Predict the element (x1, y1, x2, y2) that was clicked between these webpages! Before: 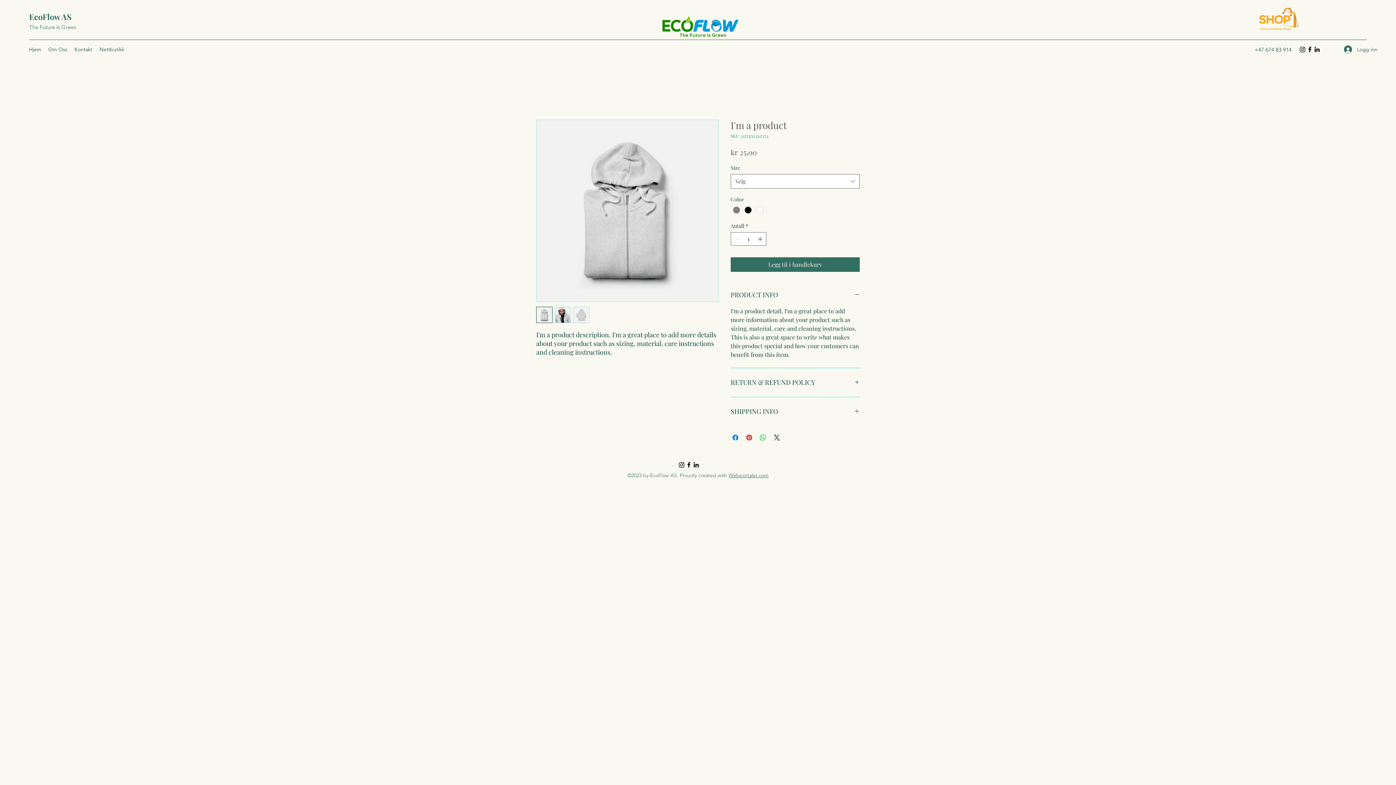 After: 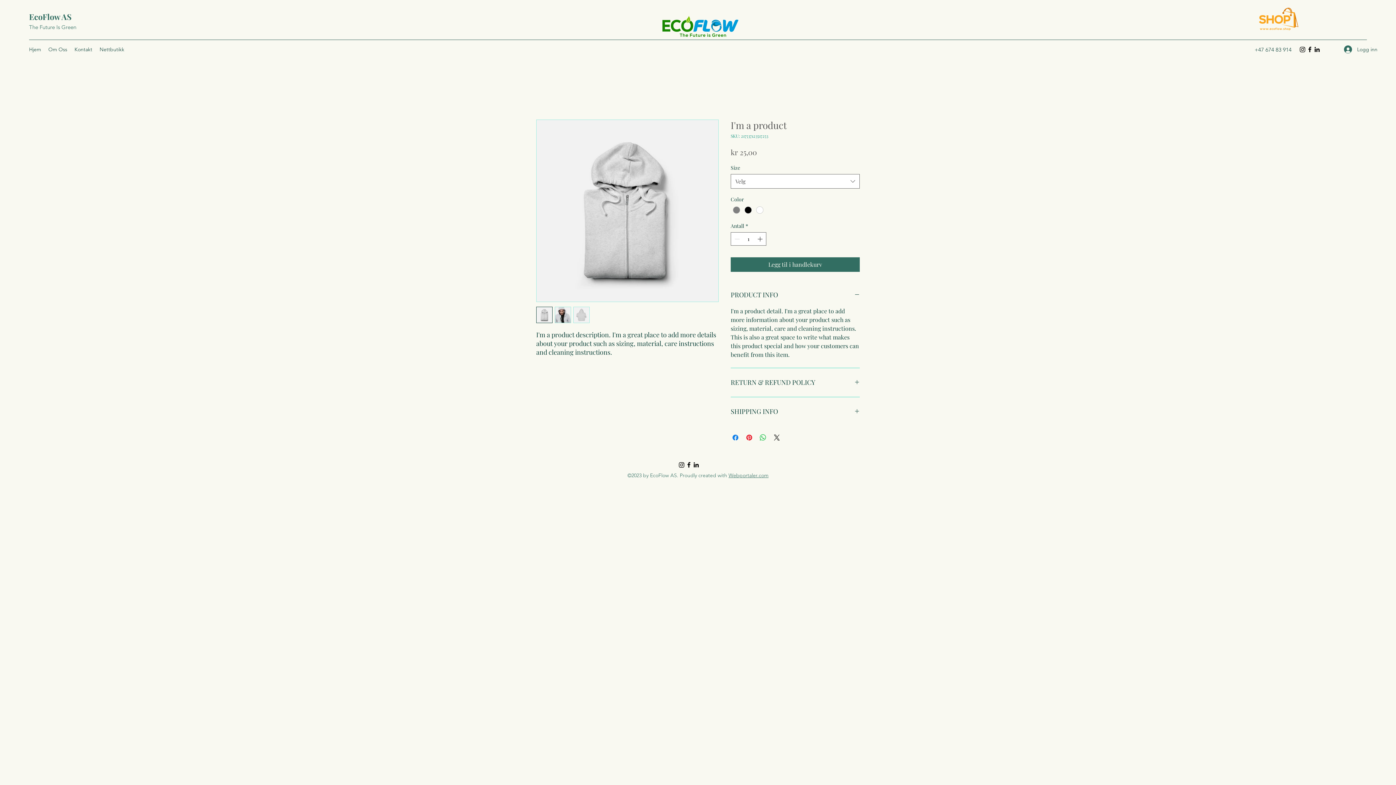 Action: bbox: (536, 119, 718, 302)